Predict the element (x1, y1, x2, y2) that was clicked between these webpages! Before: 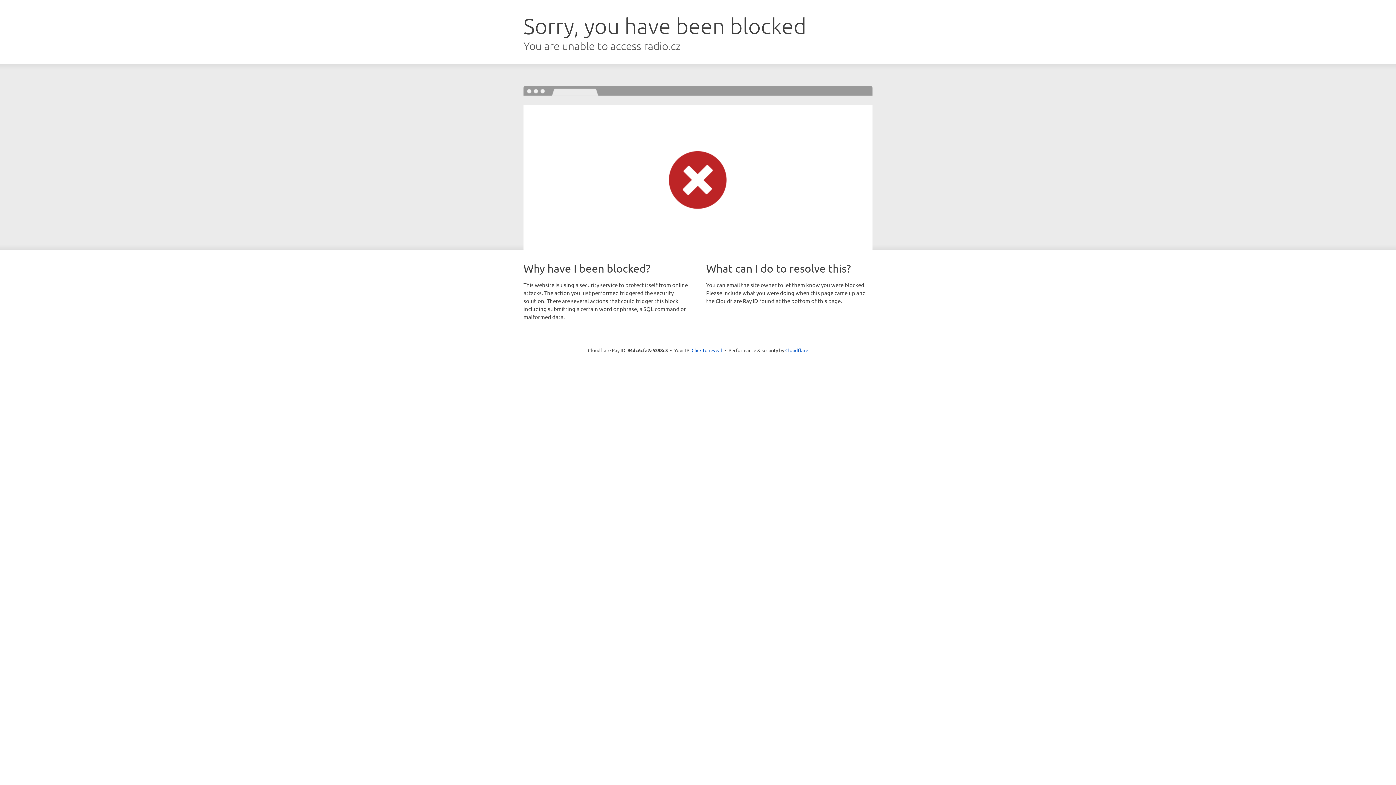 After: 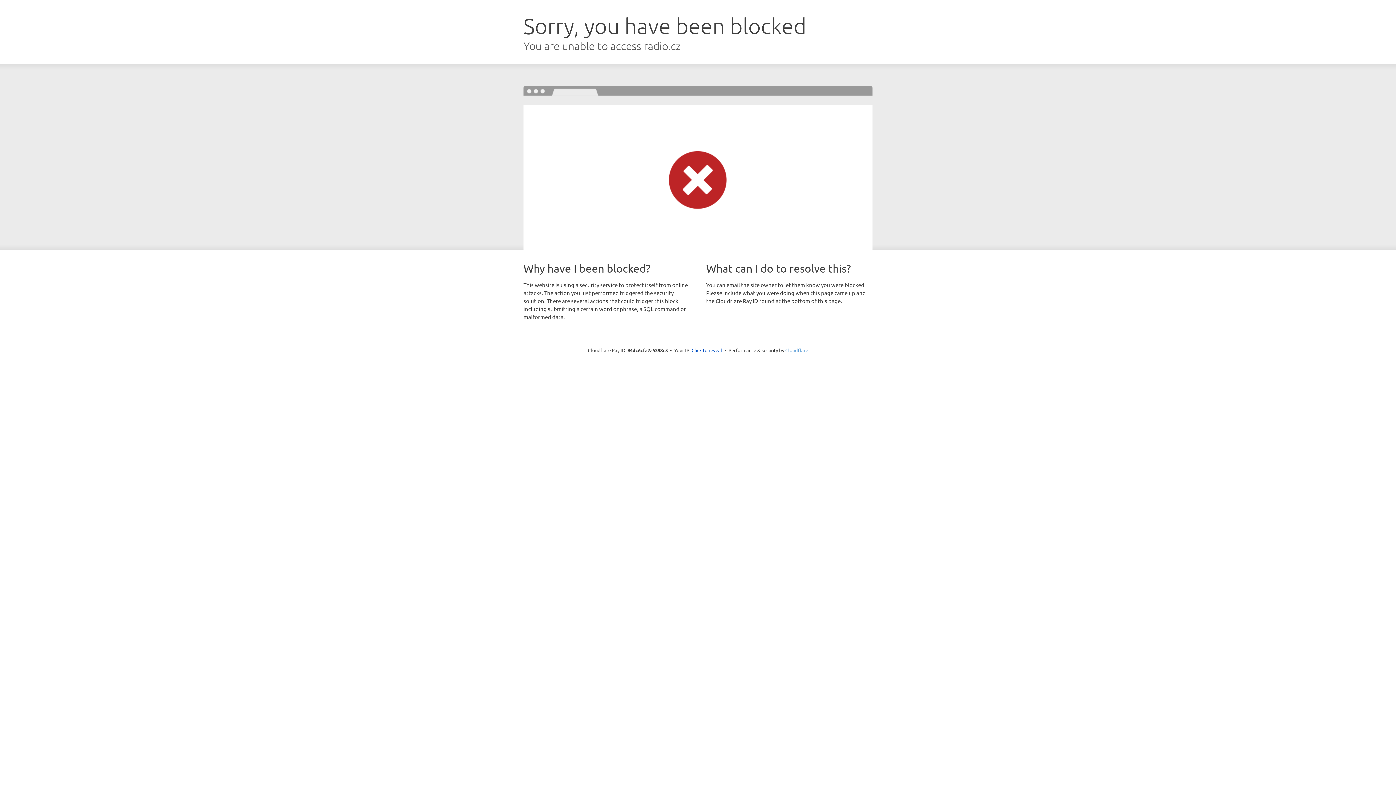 Action: bbox: (785, 347, 808, 353) label: Cloudflare